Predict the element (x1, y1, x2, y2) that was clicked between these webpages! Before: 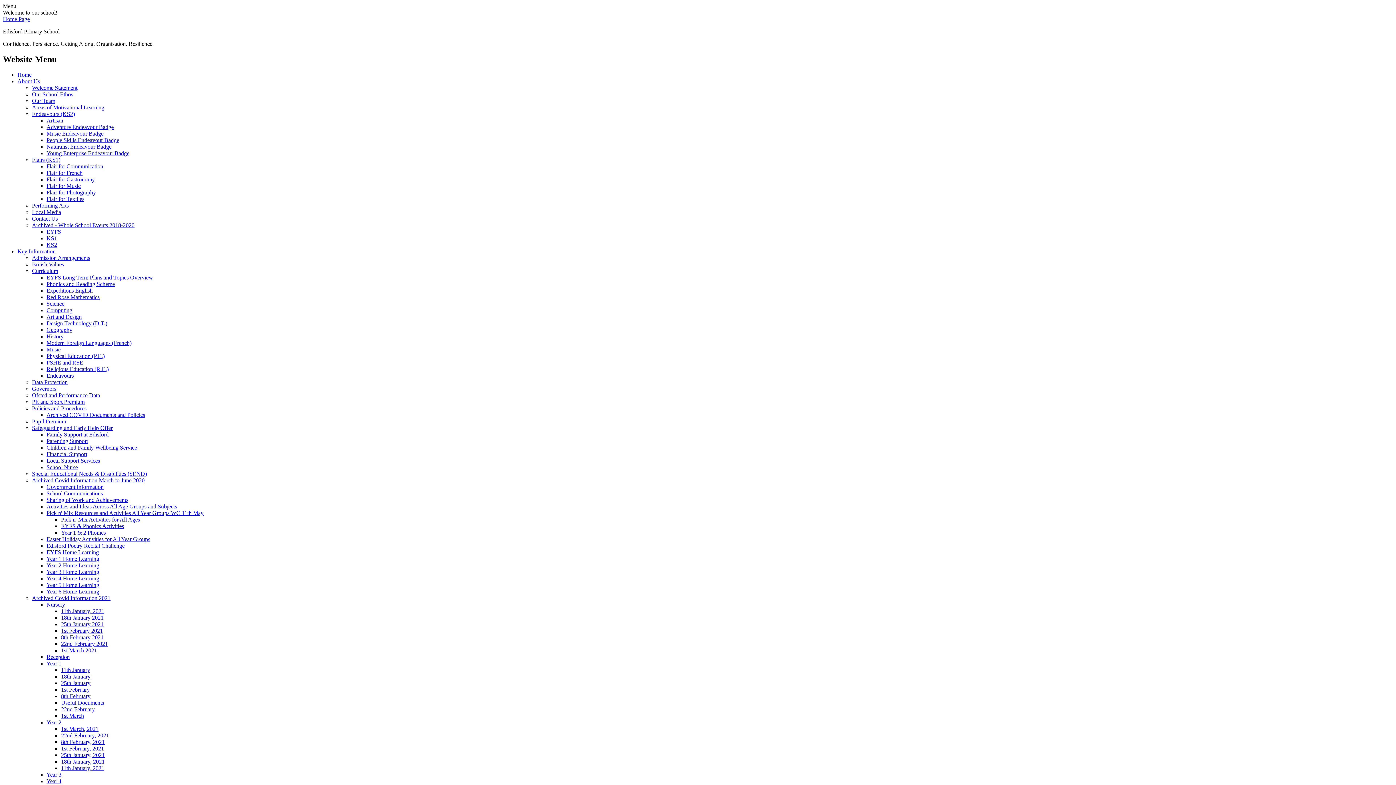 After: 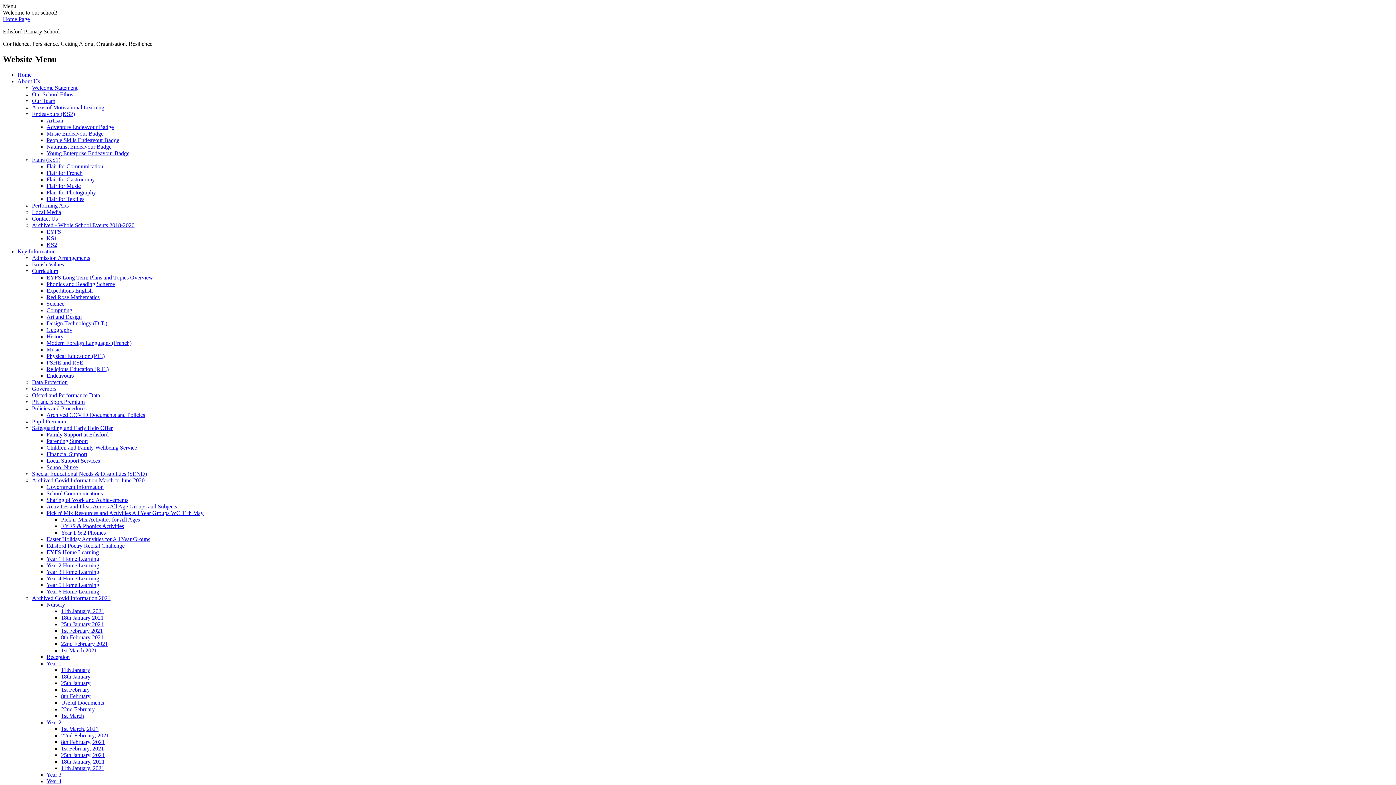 Action: label: Flairs (KS1) bbox: (32, 156, 60, 162)